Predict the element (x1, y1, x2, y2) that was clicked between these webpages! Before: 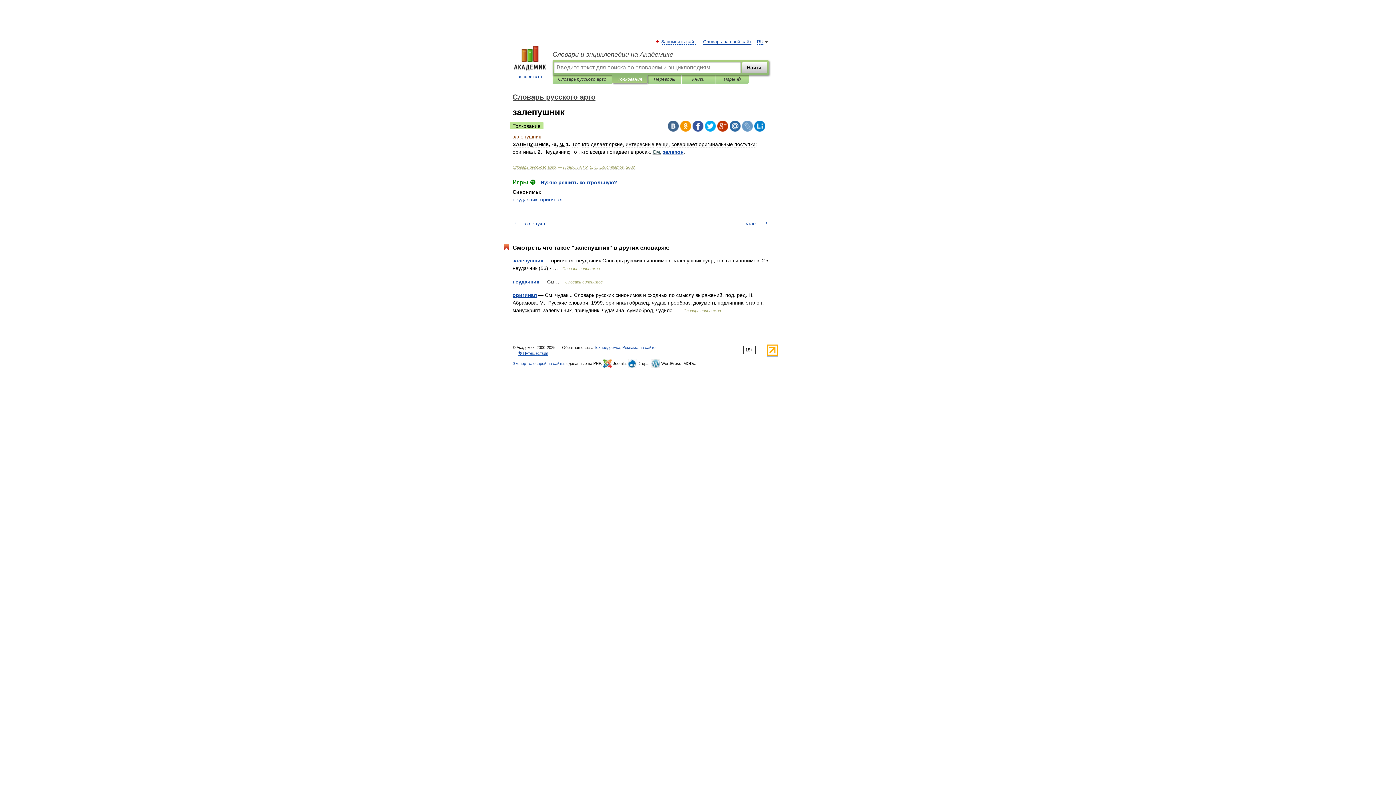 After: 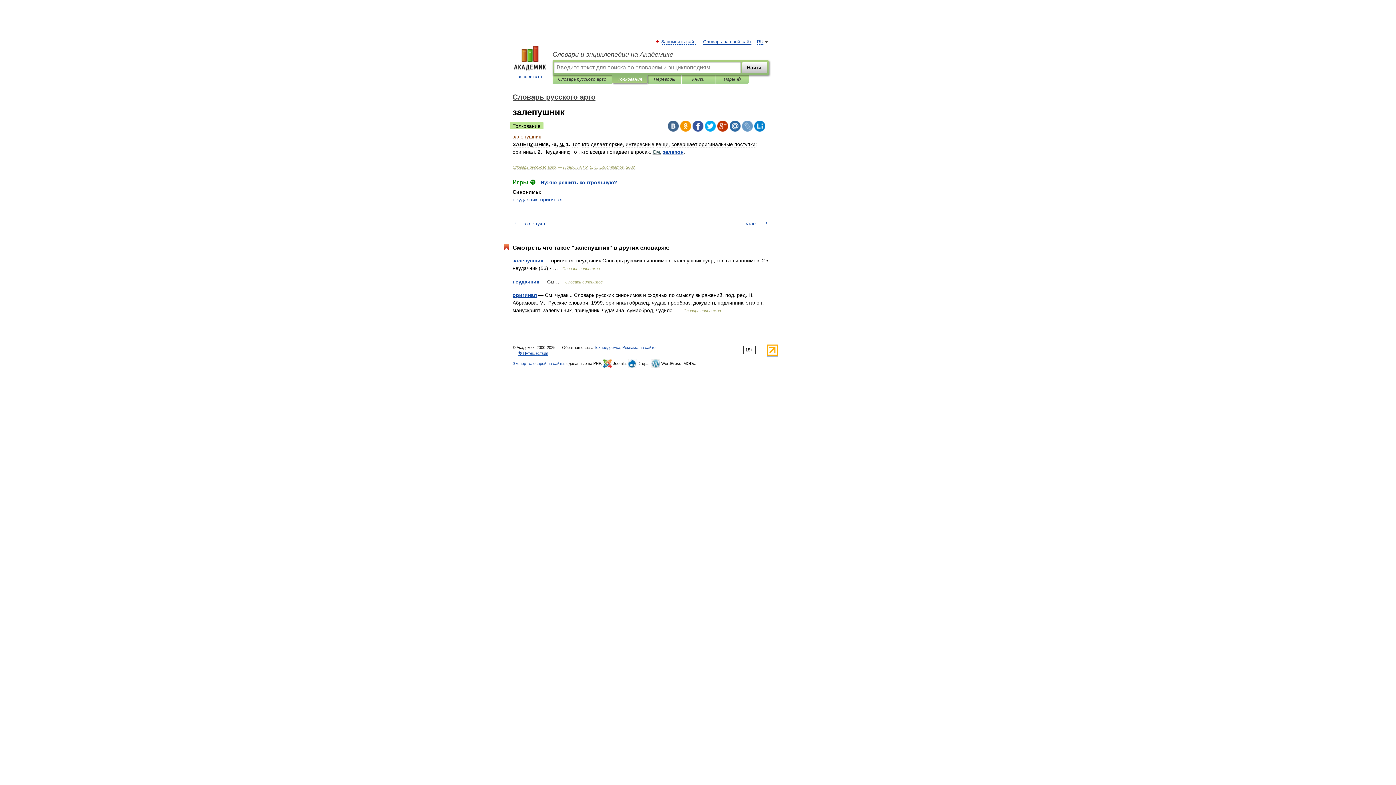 Action: bbox: (742, 120, 753, 131)